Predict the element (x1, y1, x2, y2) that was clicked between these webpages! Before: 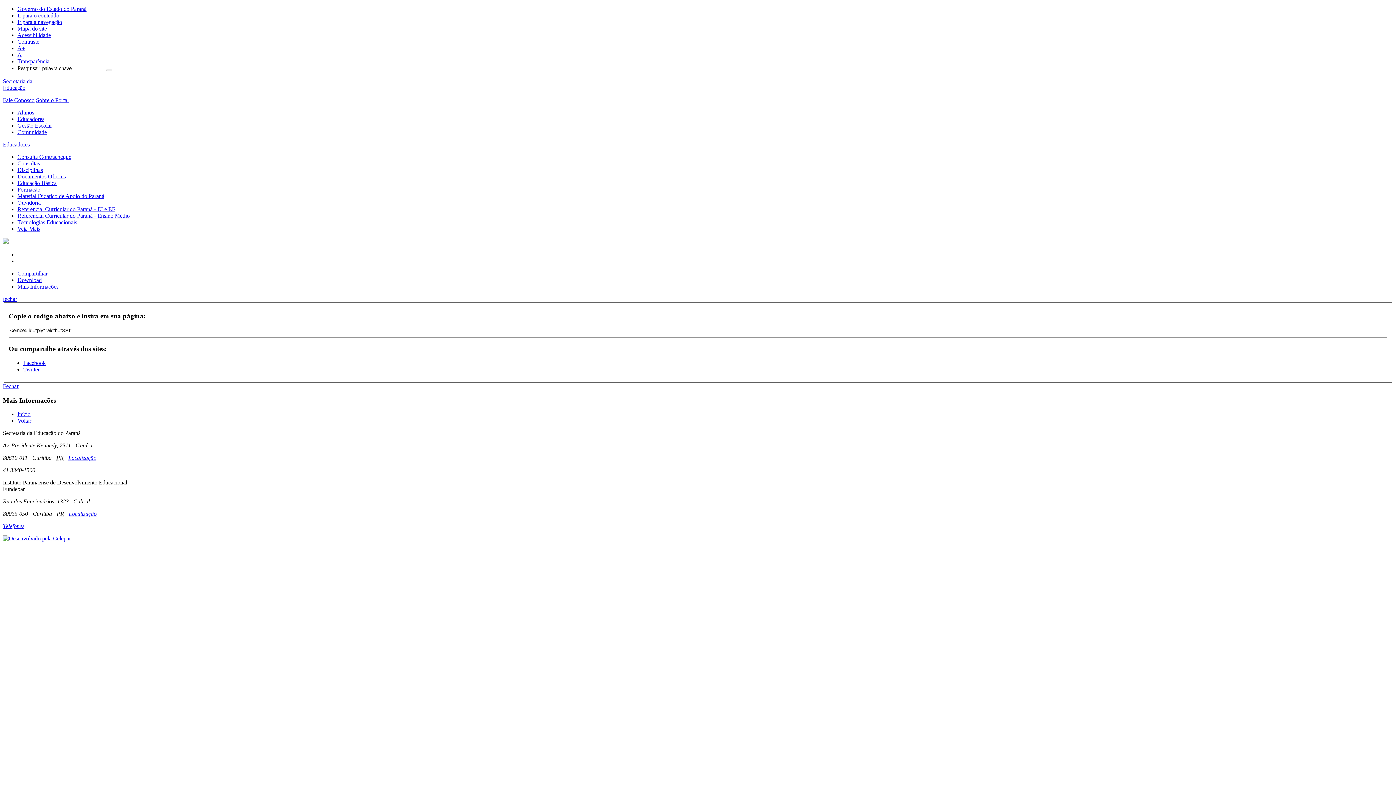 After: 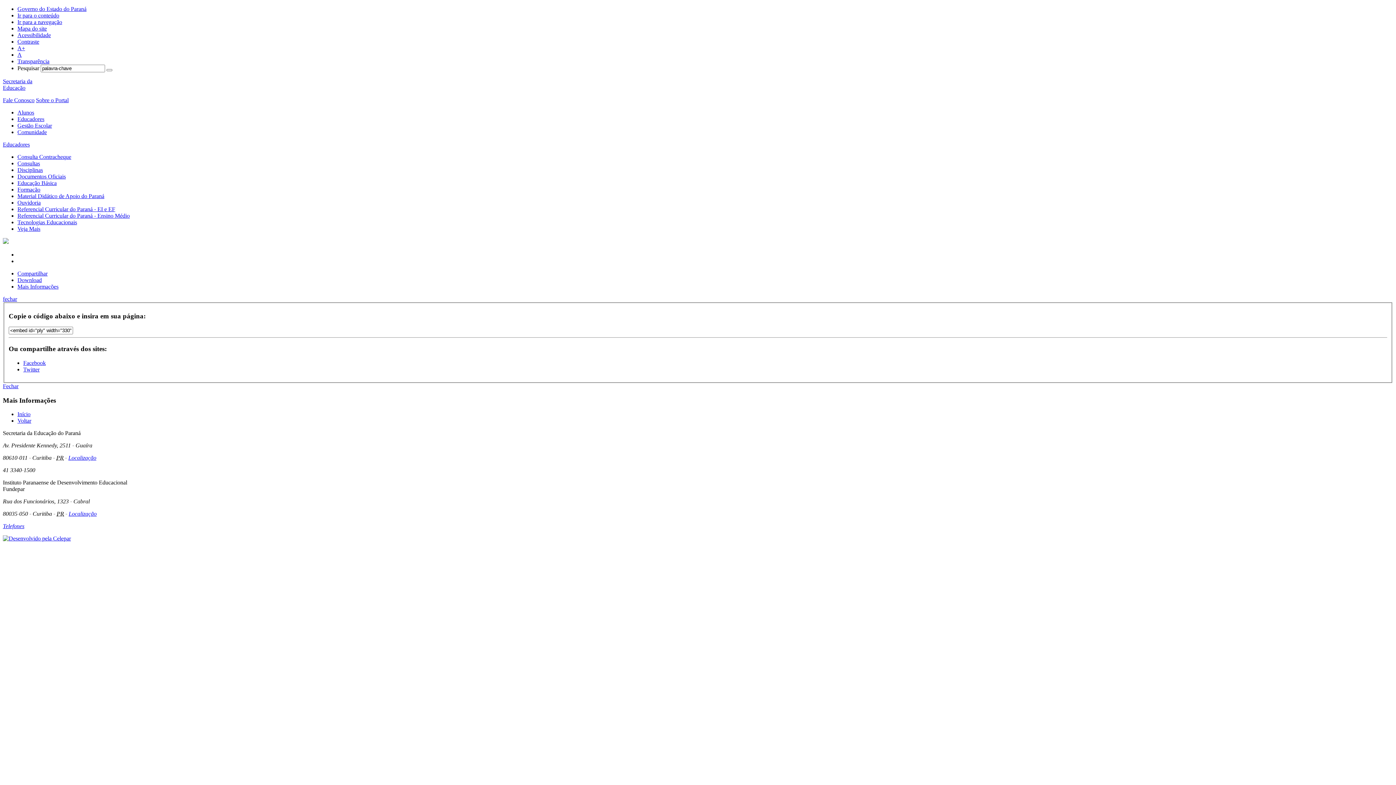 Action: bbox: (68, 455, 96, 461) label: Localização